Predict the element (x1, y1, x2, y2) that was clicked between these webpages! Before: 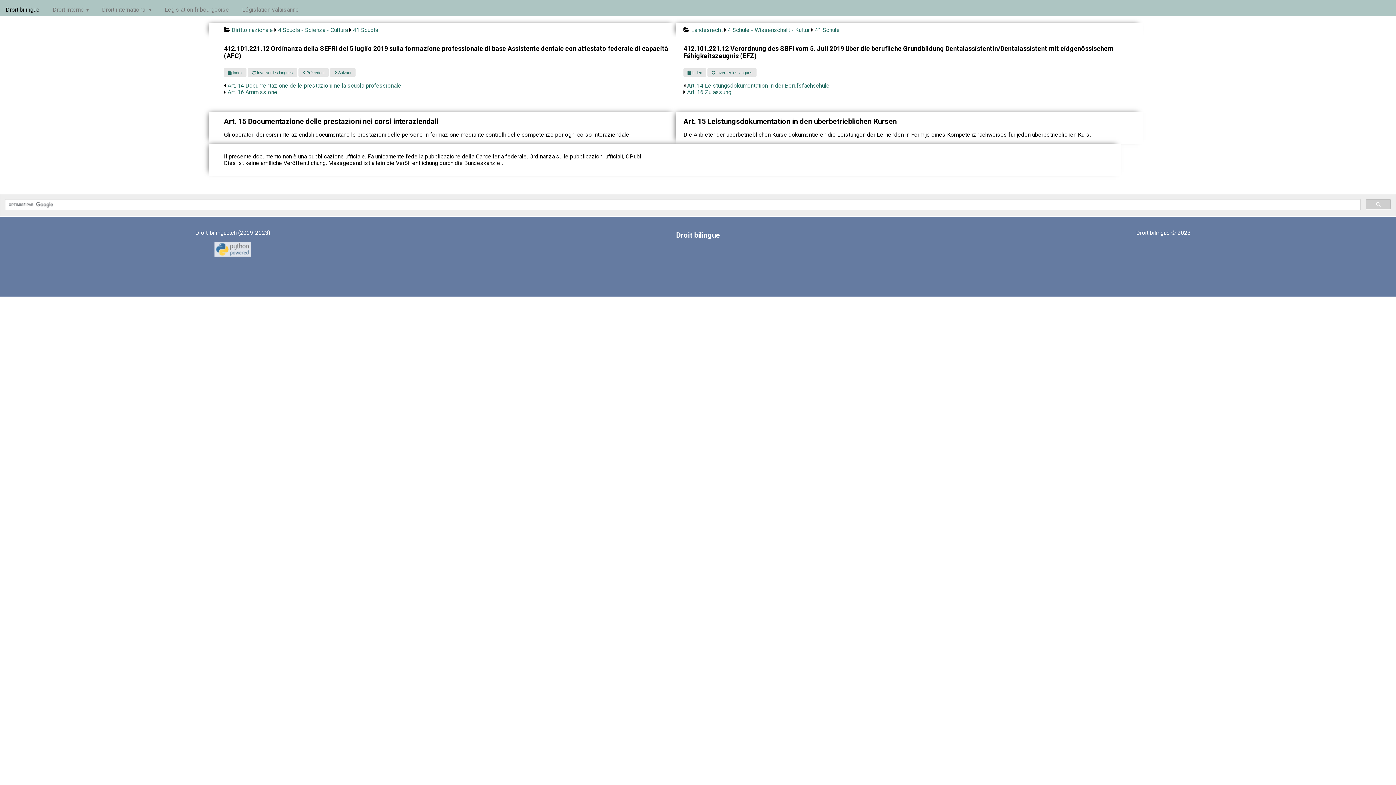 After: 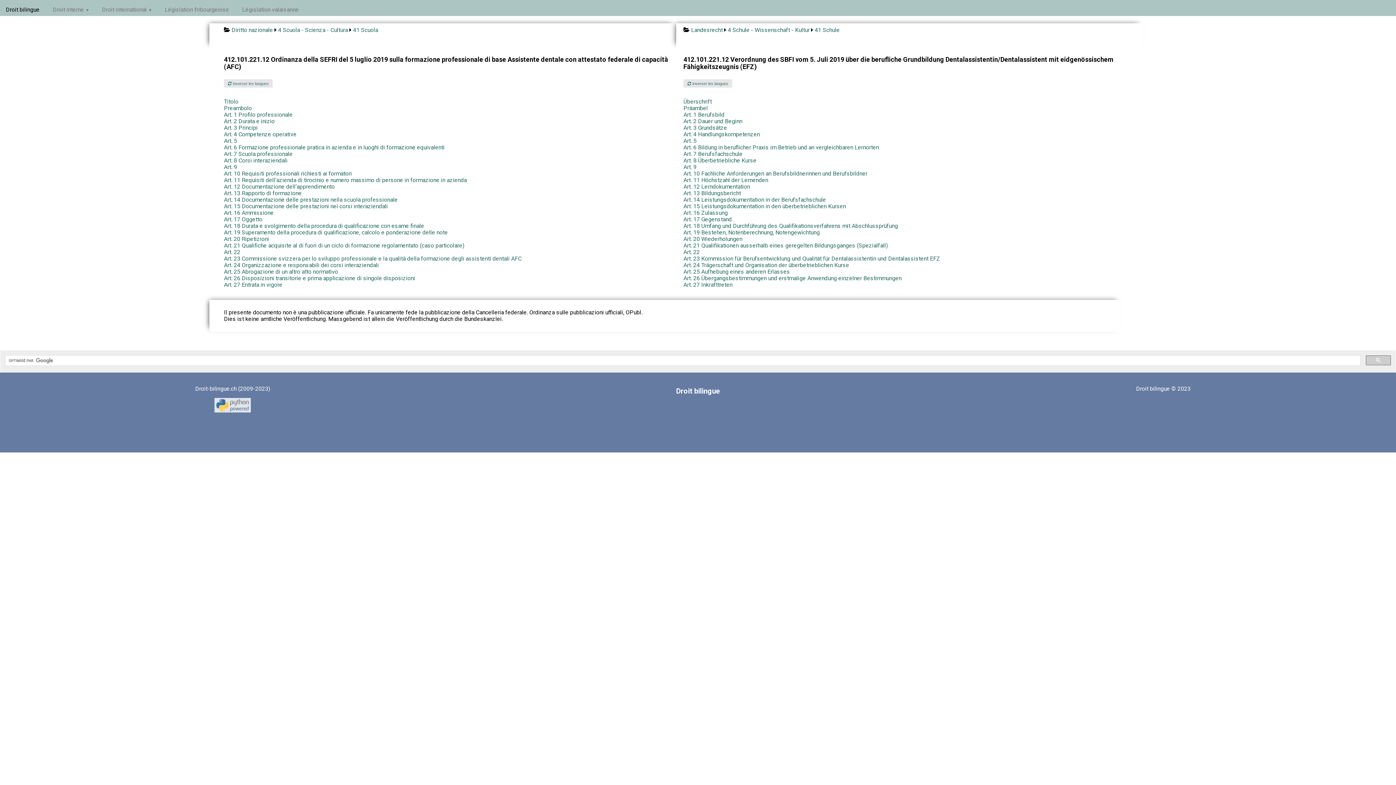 Action: bbox: (224, 68, 246, 76) label:  Index